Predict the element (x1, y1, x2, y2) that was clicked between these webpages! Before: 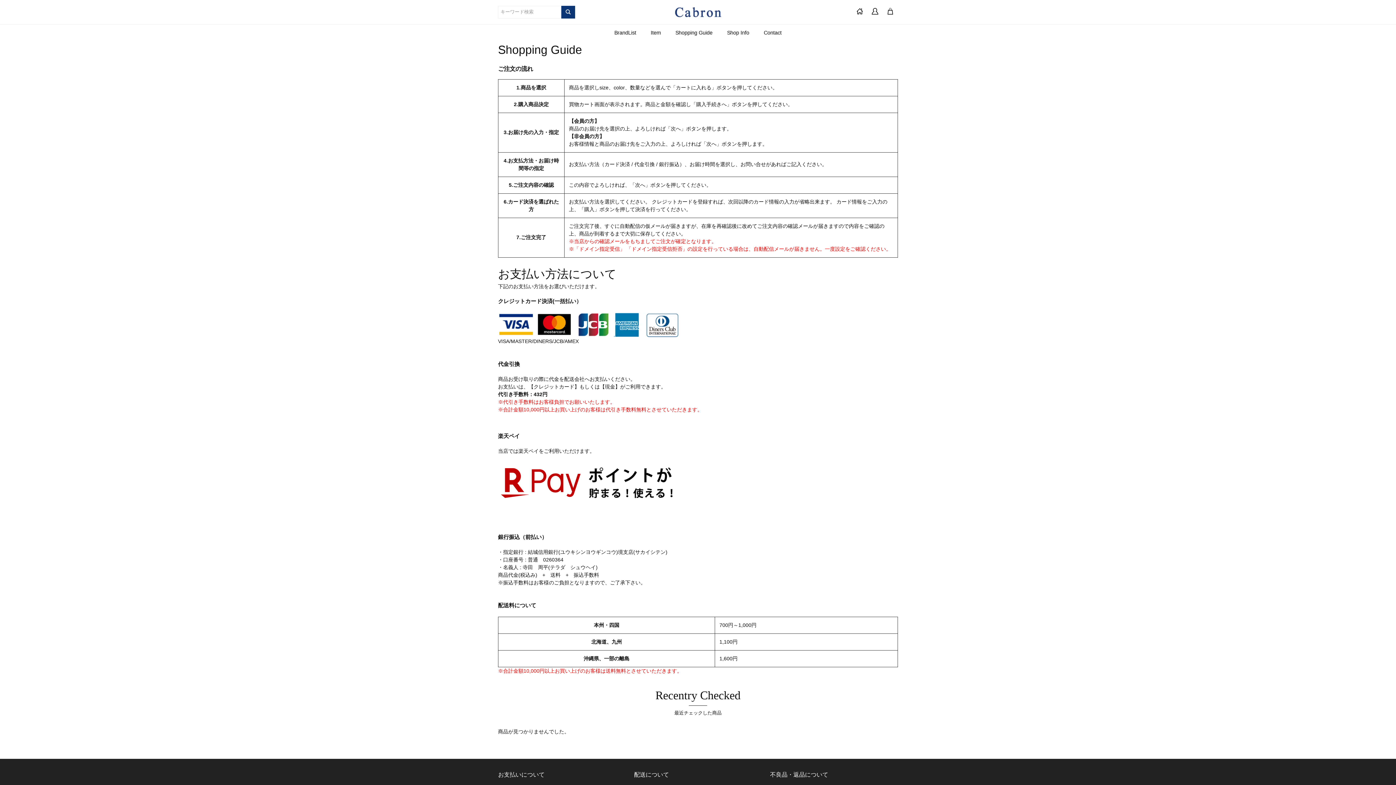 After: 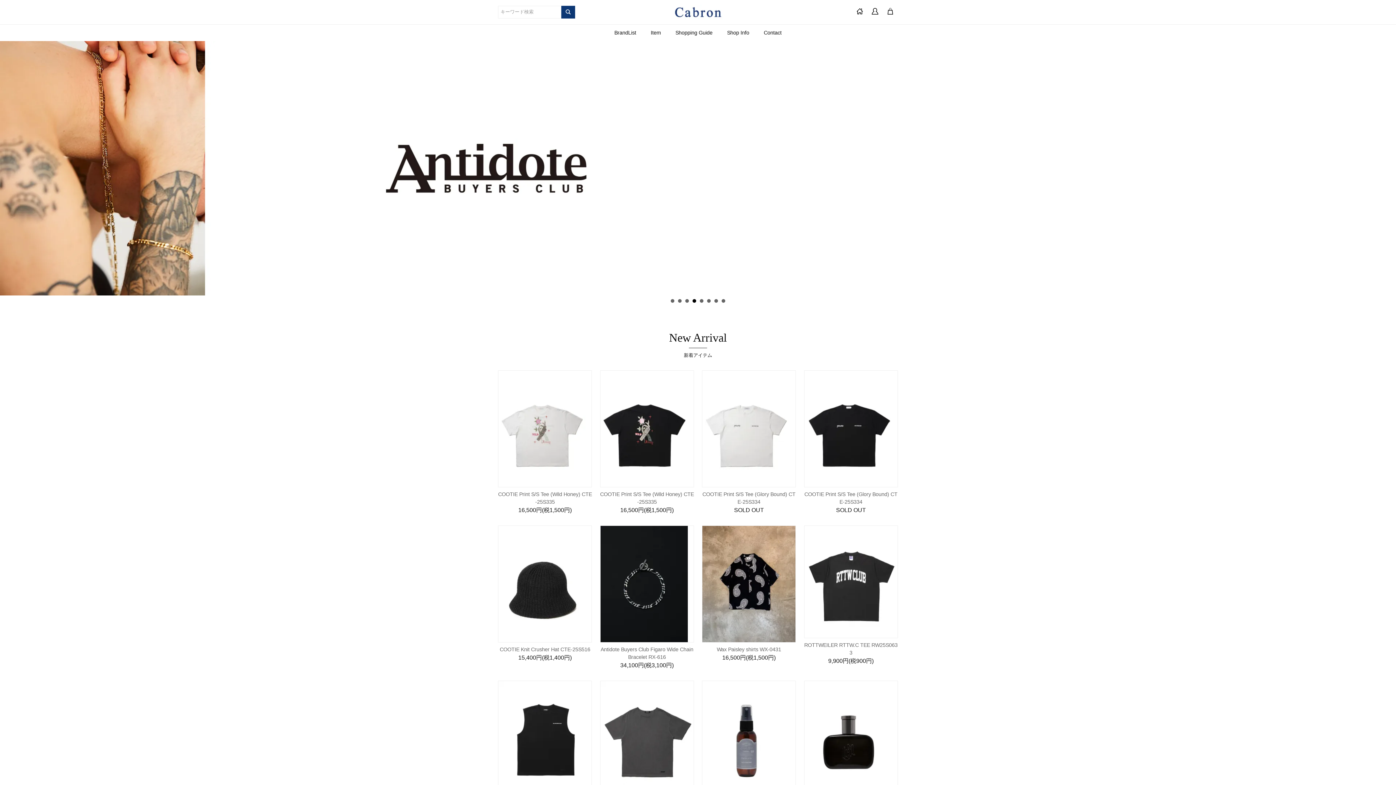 Action: bbox: (852, 5, 867, 16)